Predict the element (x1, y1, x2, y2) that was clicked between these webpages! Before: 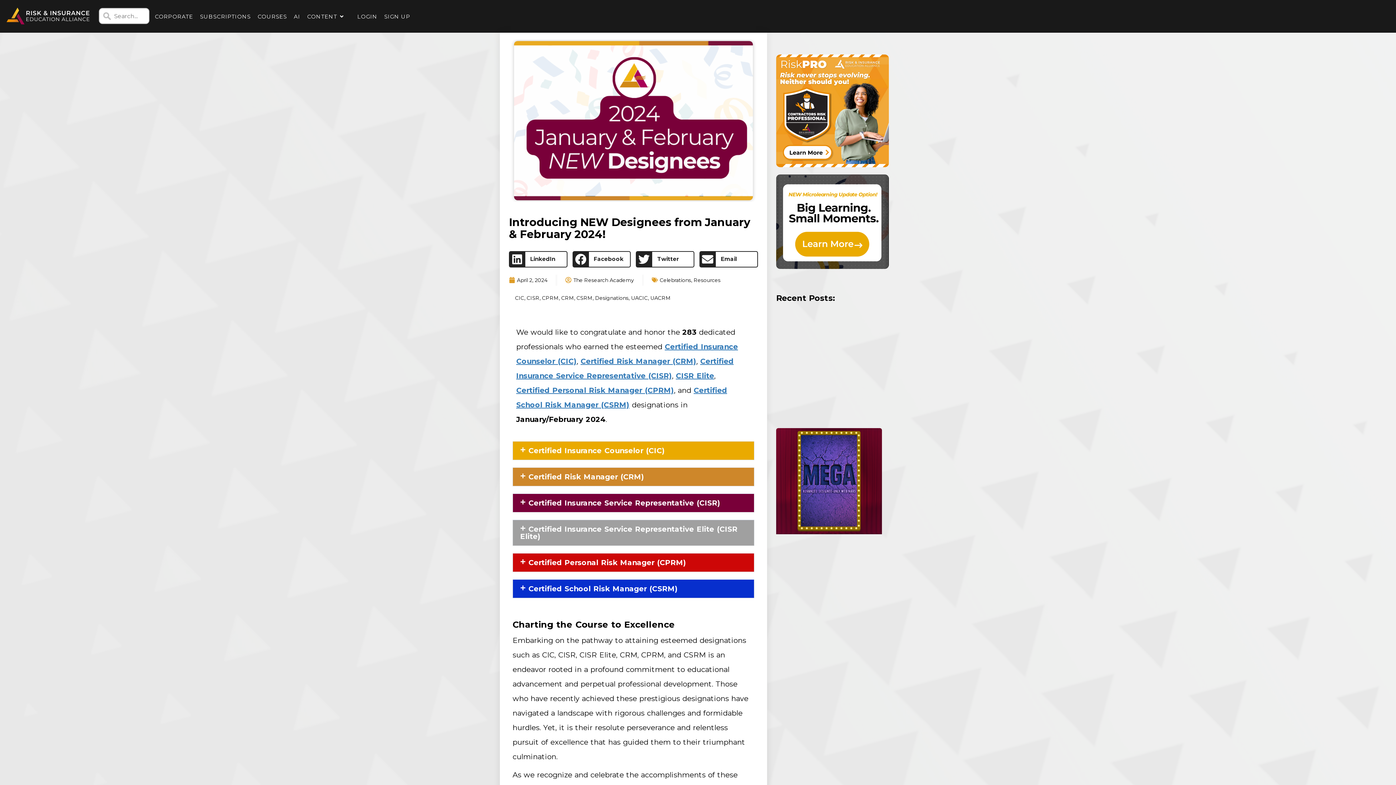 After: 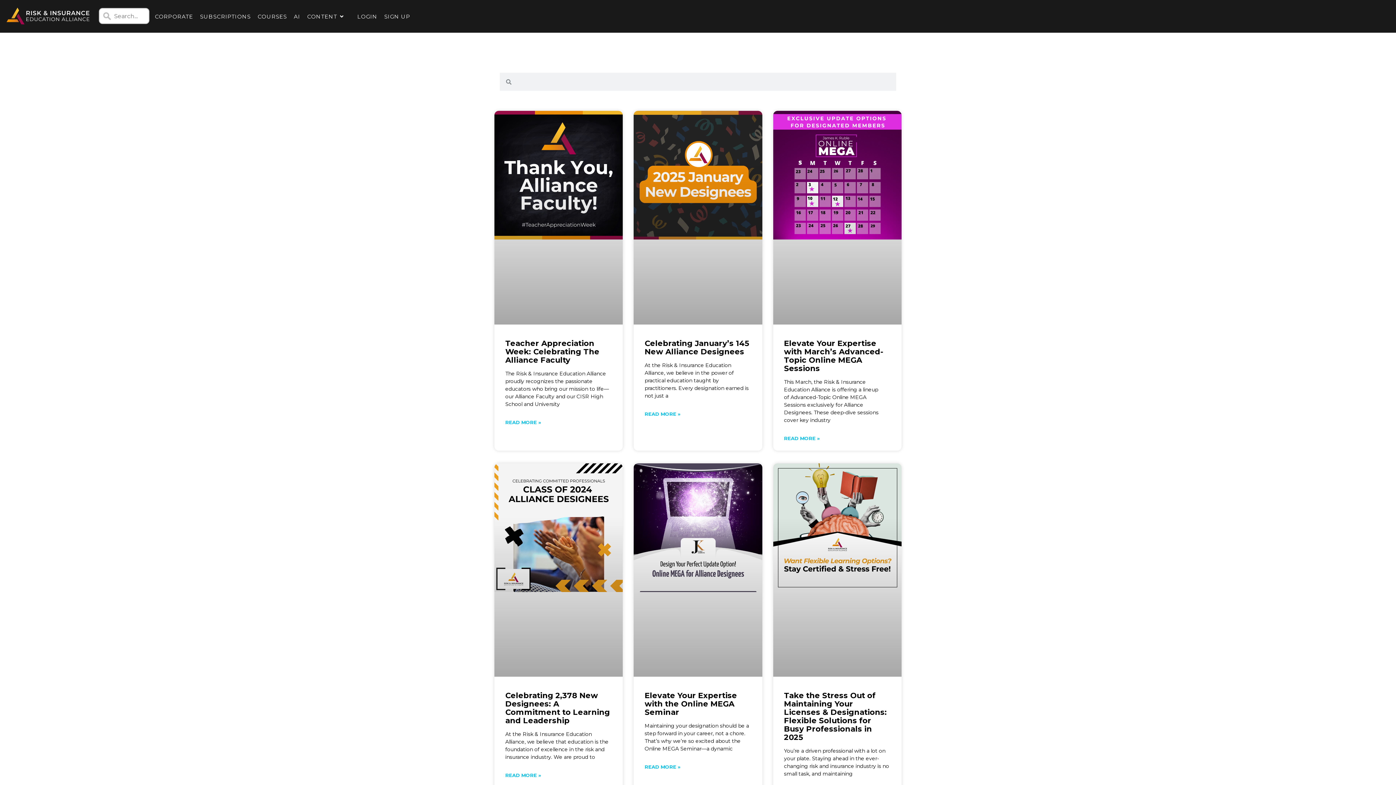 Action: bbox: (526, 294, 539, 301) label: CISR